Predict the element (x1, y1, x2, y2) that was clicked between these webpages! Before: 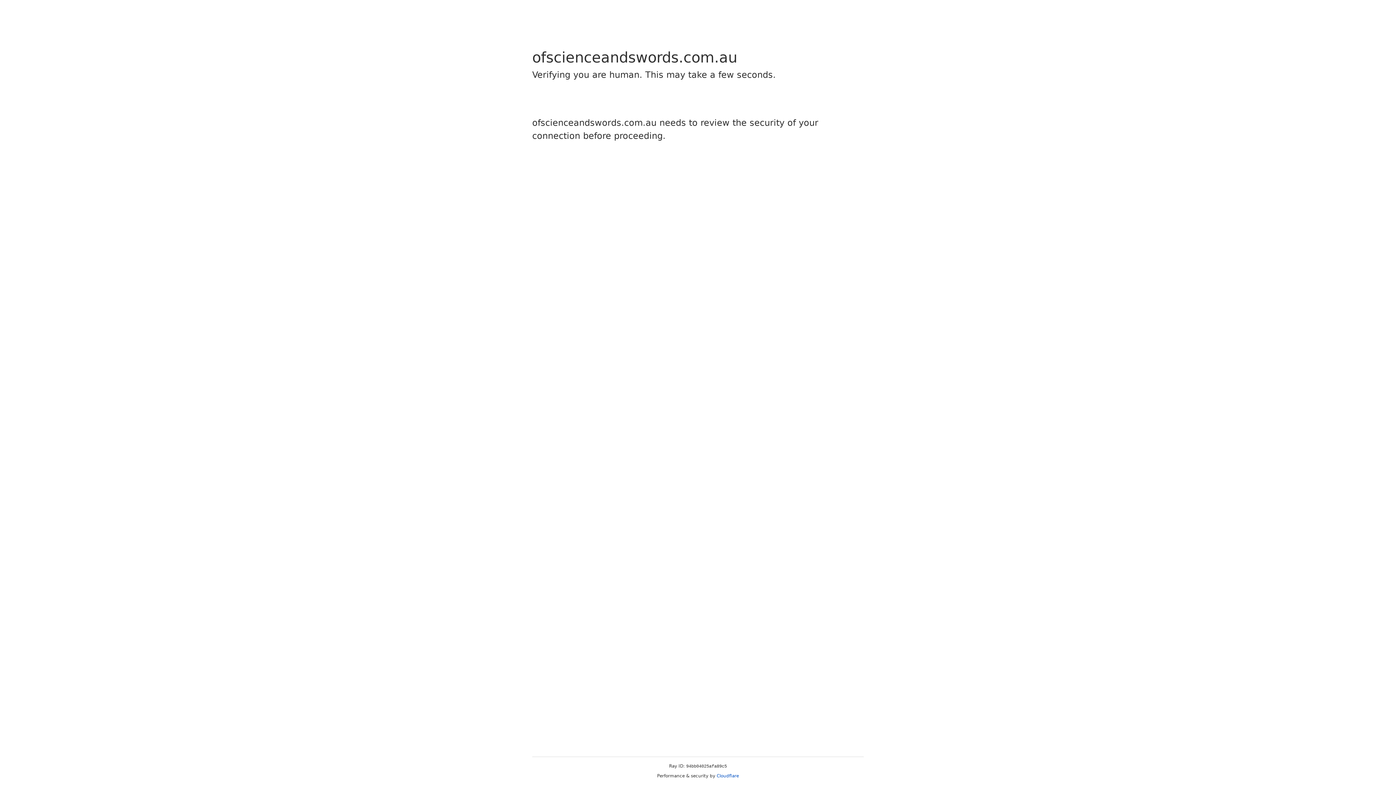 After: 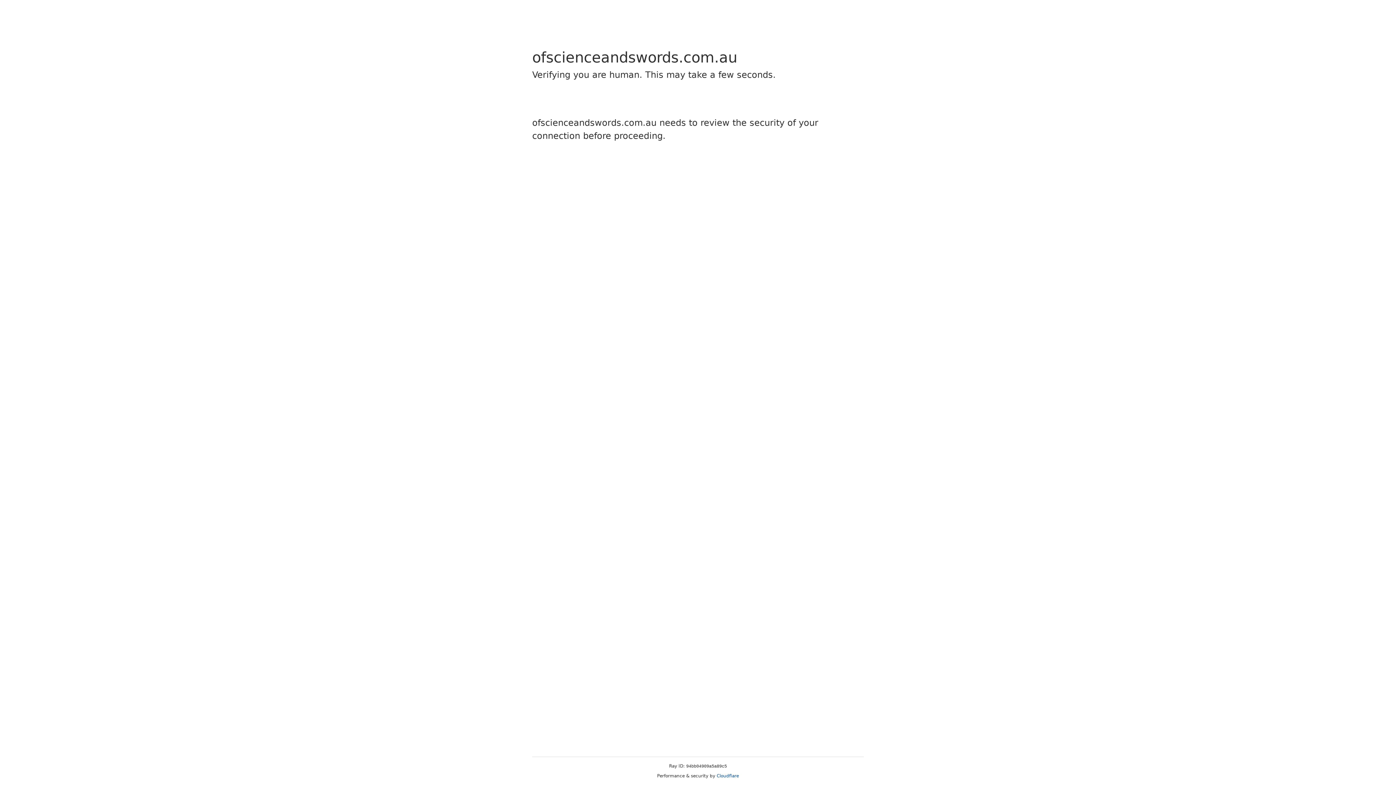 Action: label: Cloudflare bbox: (716, 773, 739, 778)